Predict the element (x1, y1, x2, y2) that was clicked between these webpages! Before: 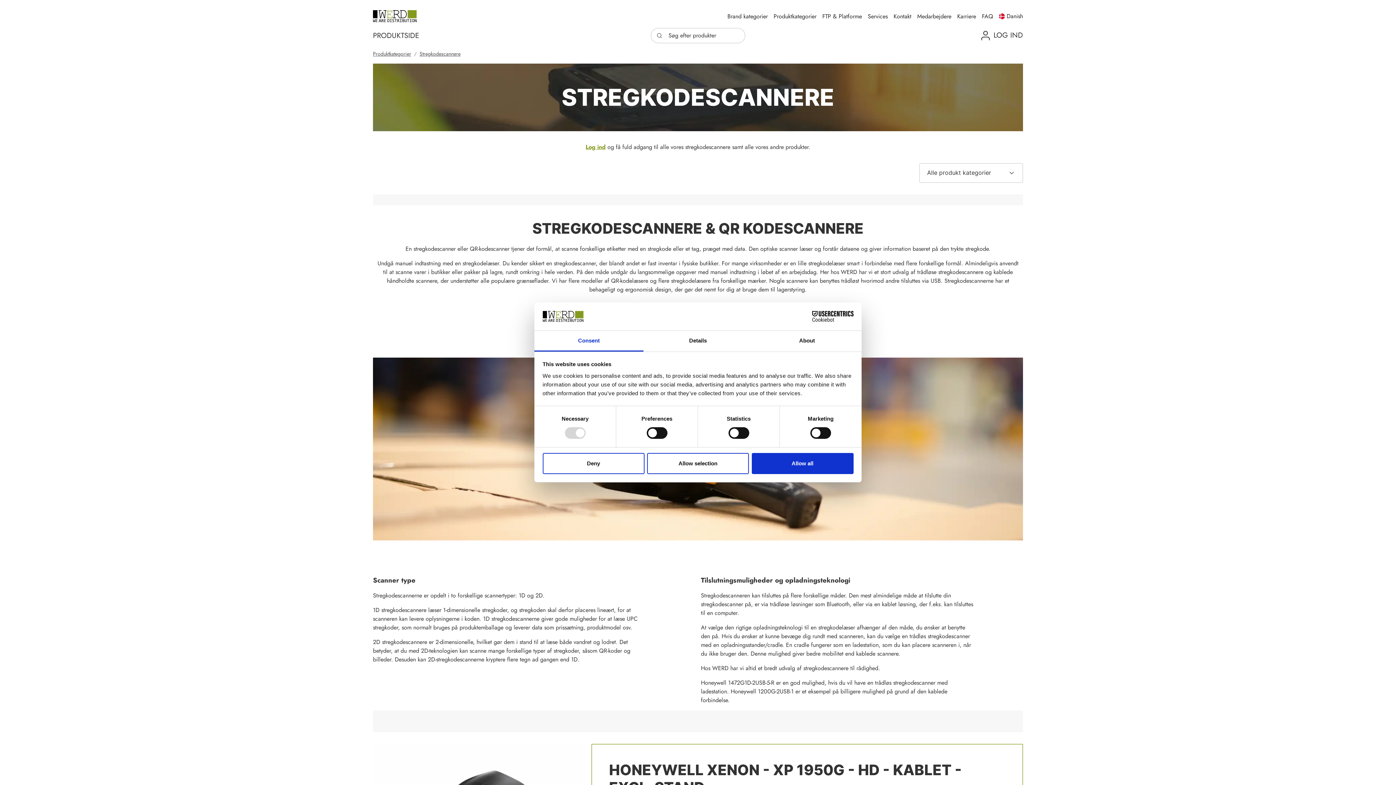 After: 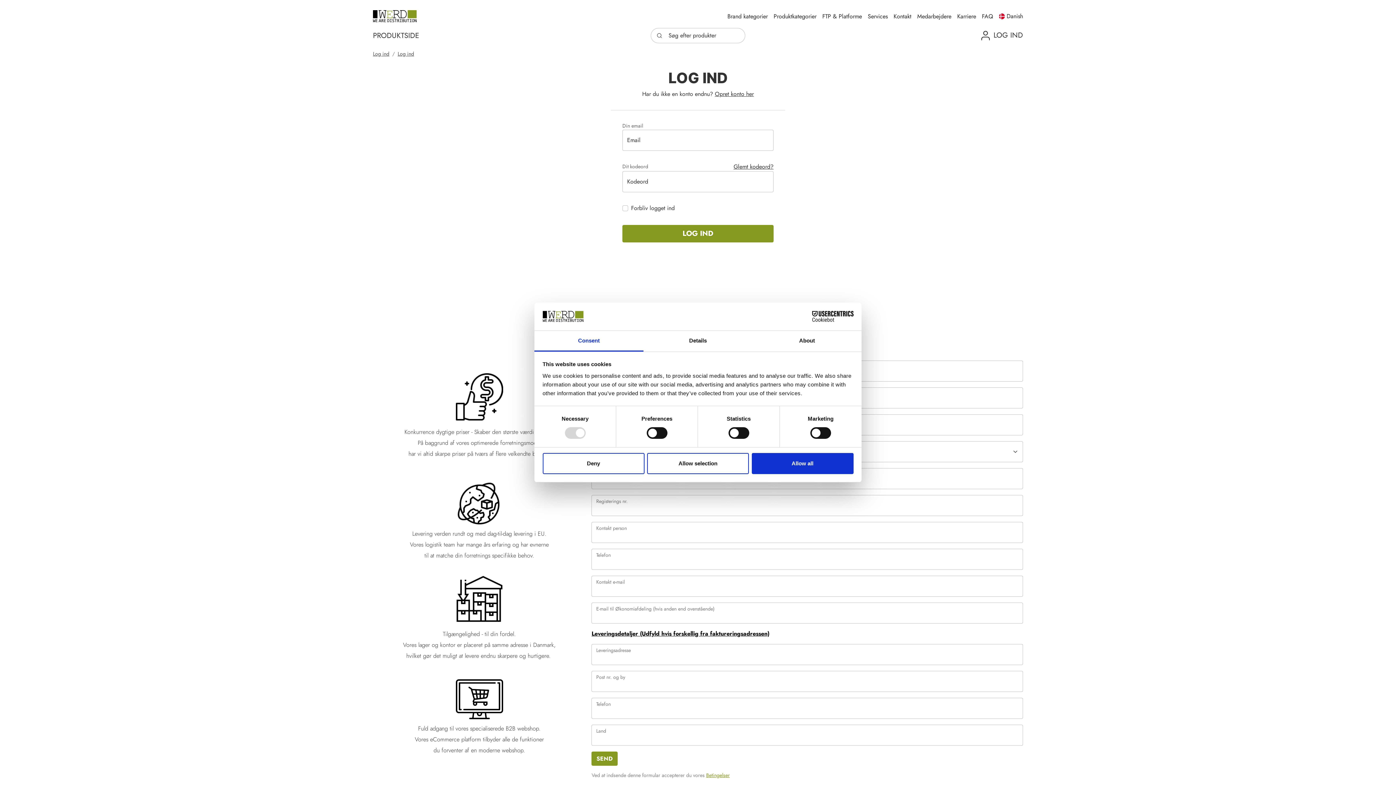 Action: bbox: (585, 142, 605, 151) label: Log ind